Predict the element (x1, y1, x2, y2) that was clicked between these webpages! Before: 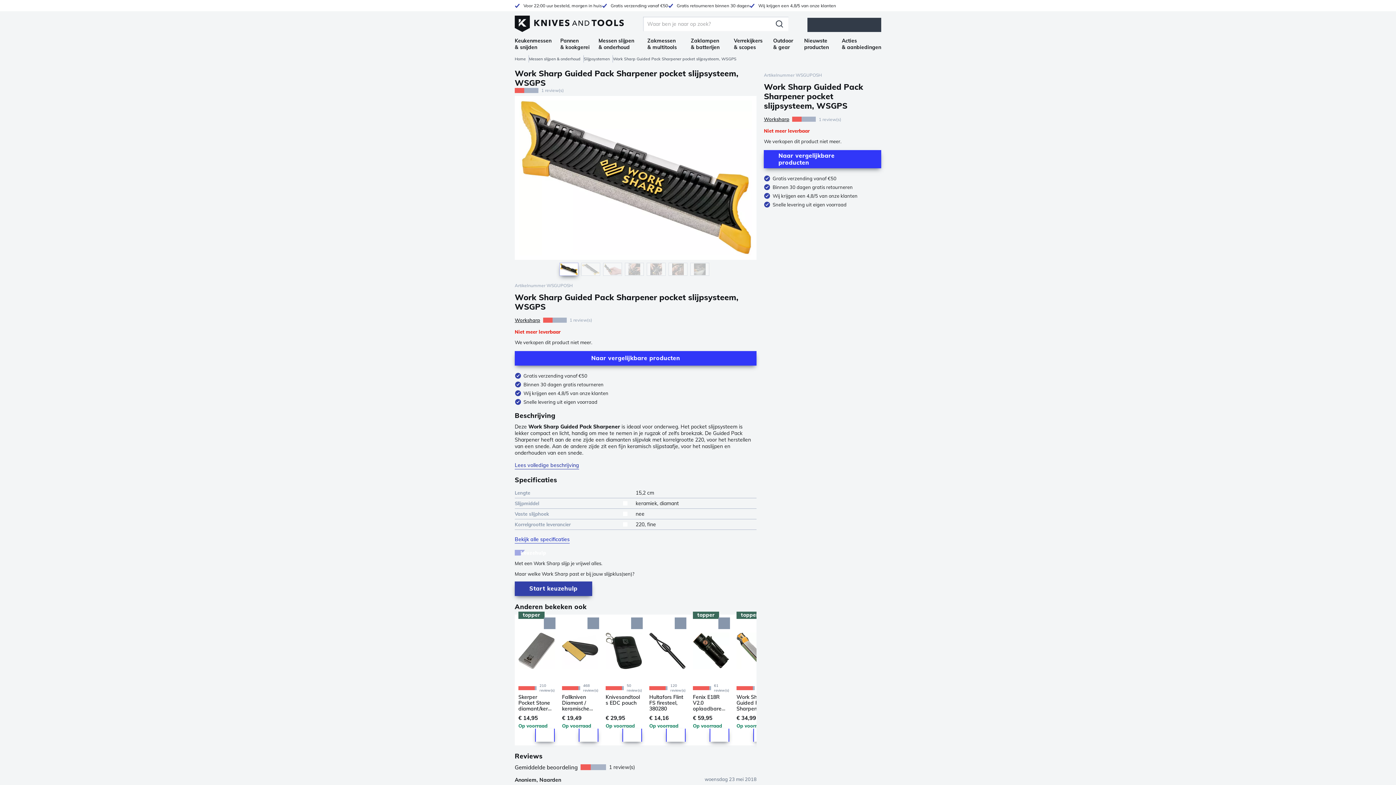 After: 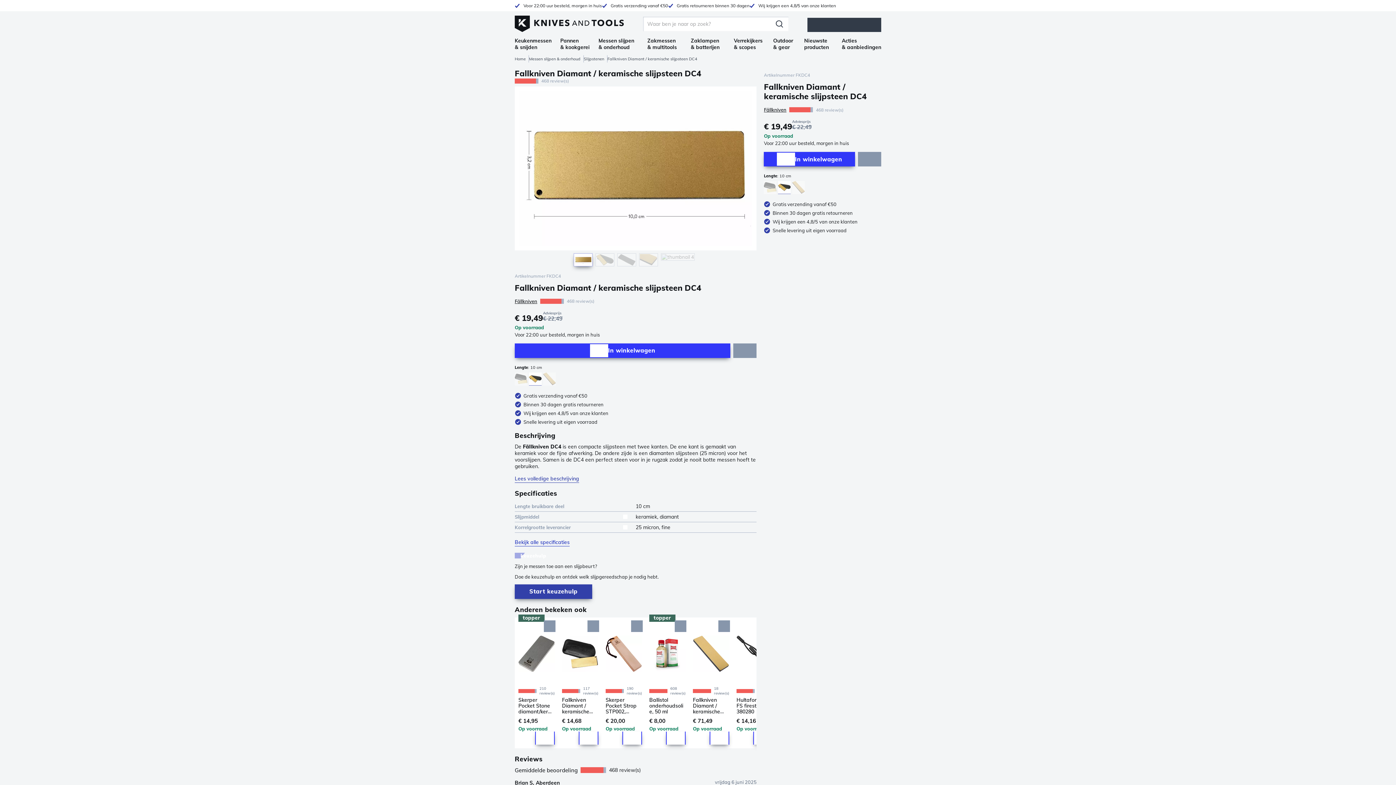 Action: label: Fallkniven Diamant / keramische slijpsteen DC4 bbox: (562, 694, 598, 711)